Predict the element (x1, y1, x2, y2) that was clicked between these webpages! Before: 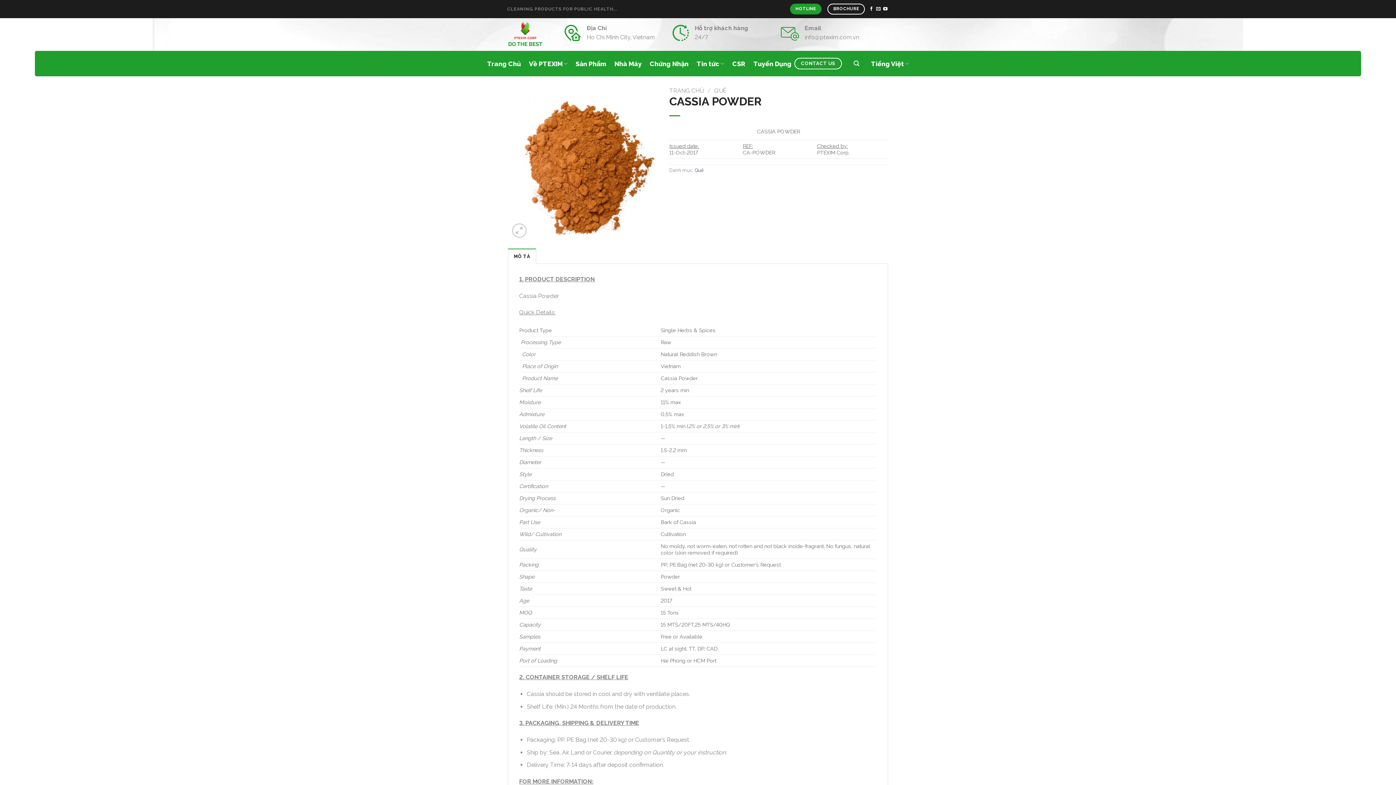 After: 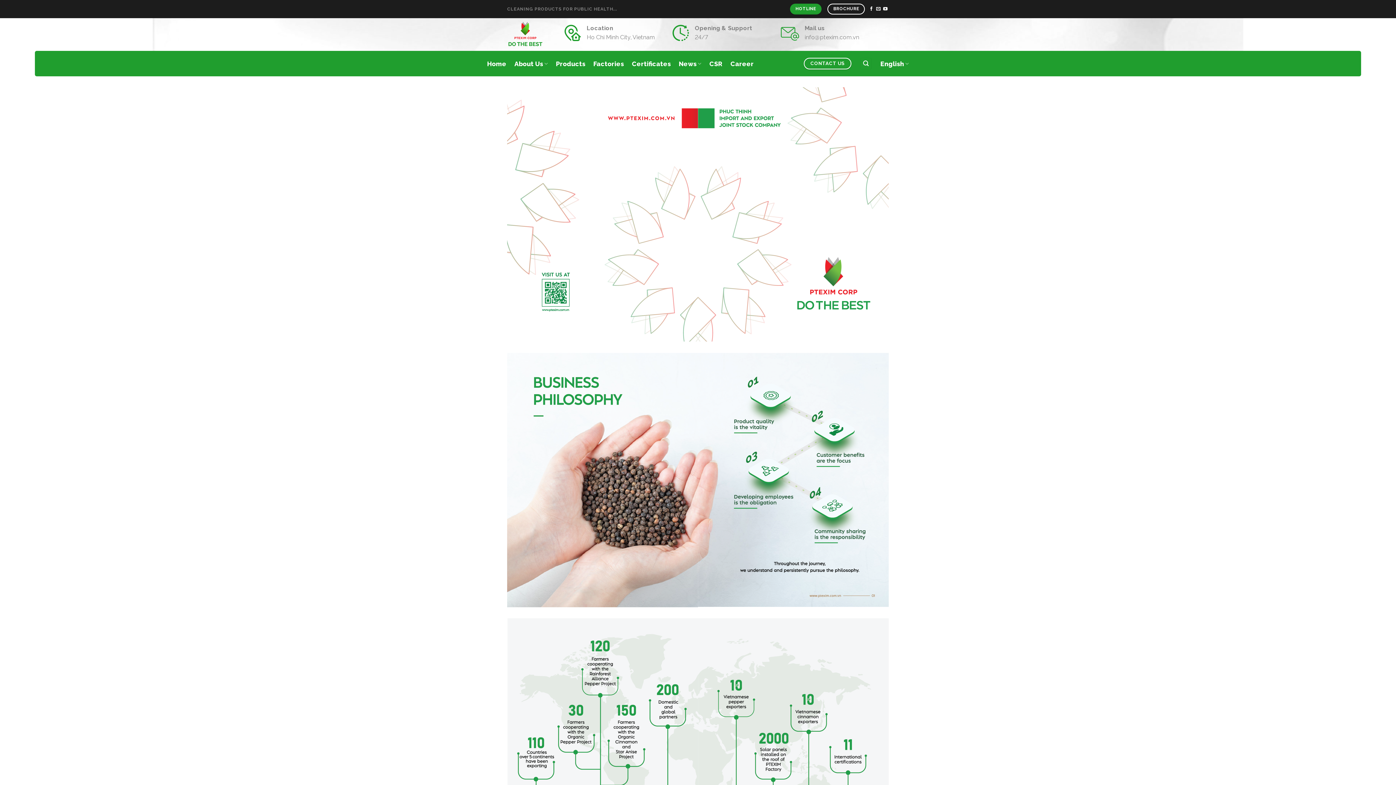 Action: bbox: (827, 3, 865, 14) label: BROCHURE